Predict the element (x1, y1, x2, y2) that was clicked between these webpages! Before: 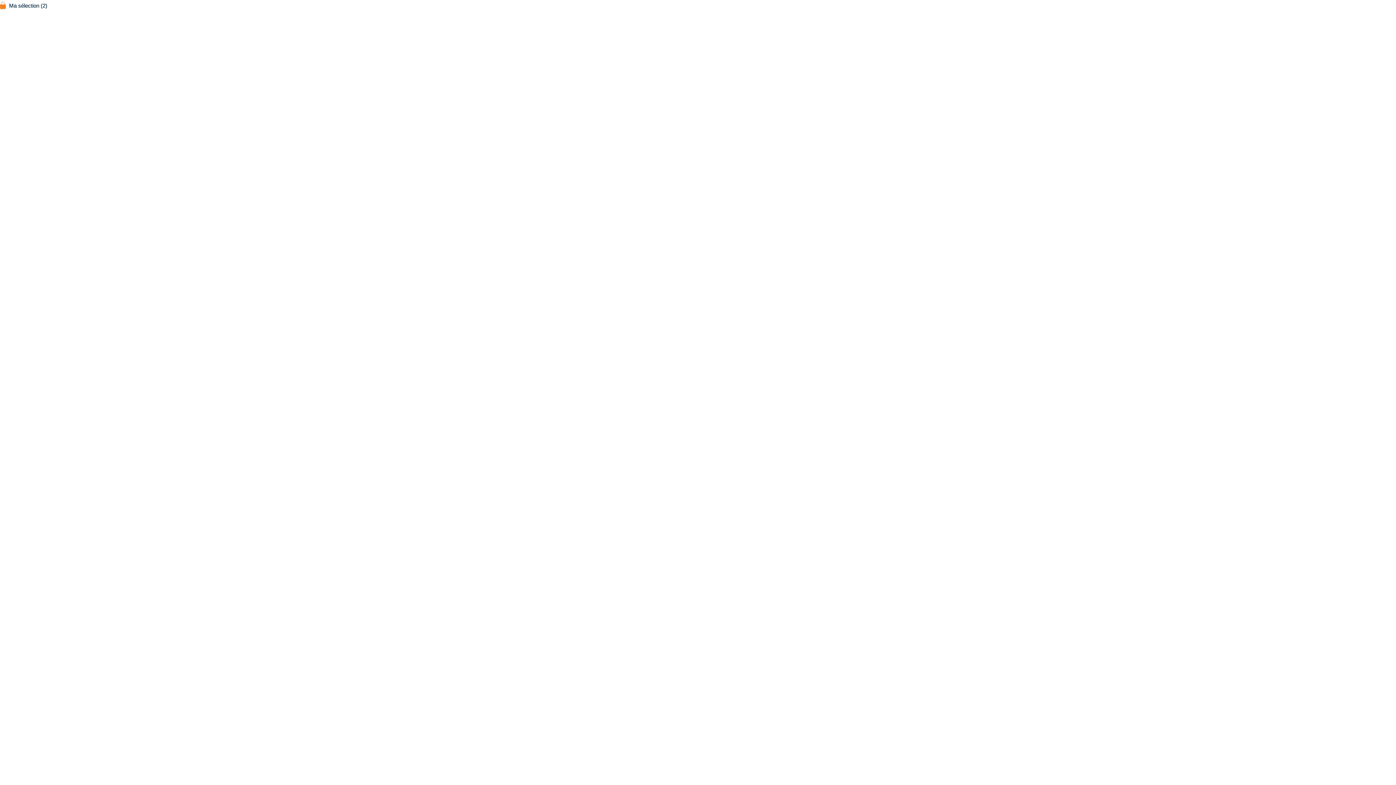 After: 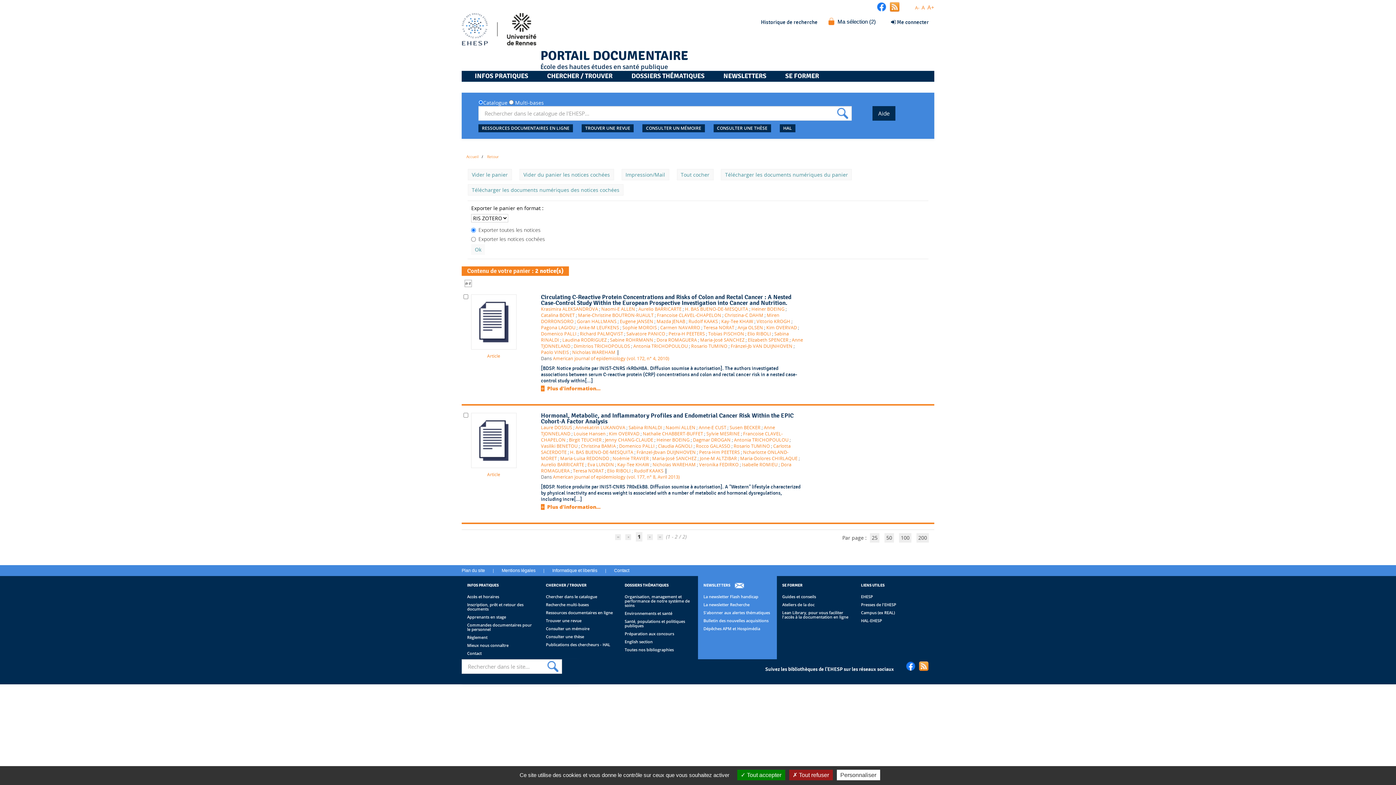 Action: bbox: (0, 1, 7, 7)